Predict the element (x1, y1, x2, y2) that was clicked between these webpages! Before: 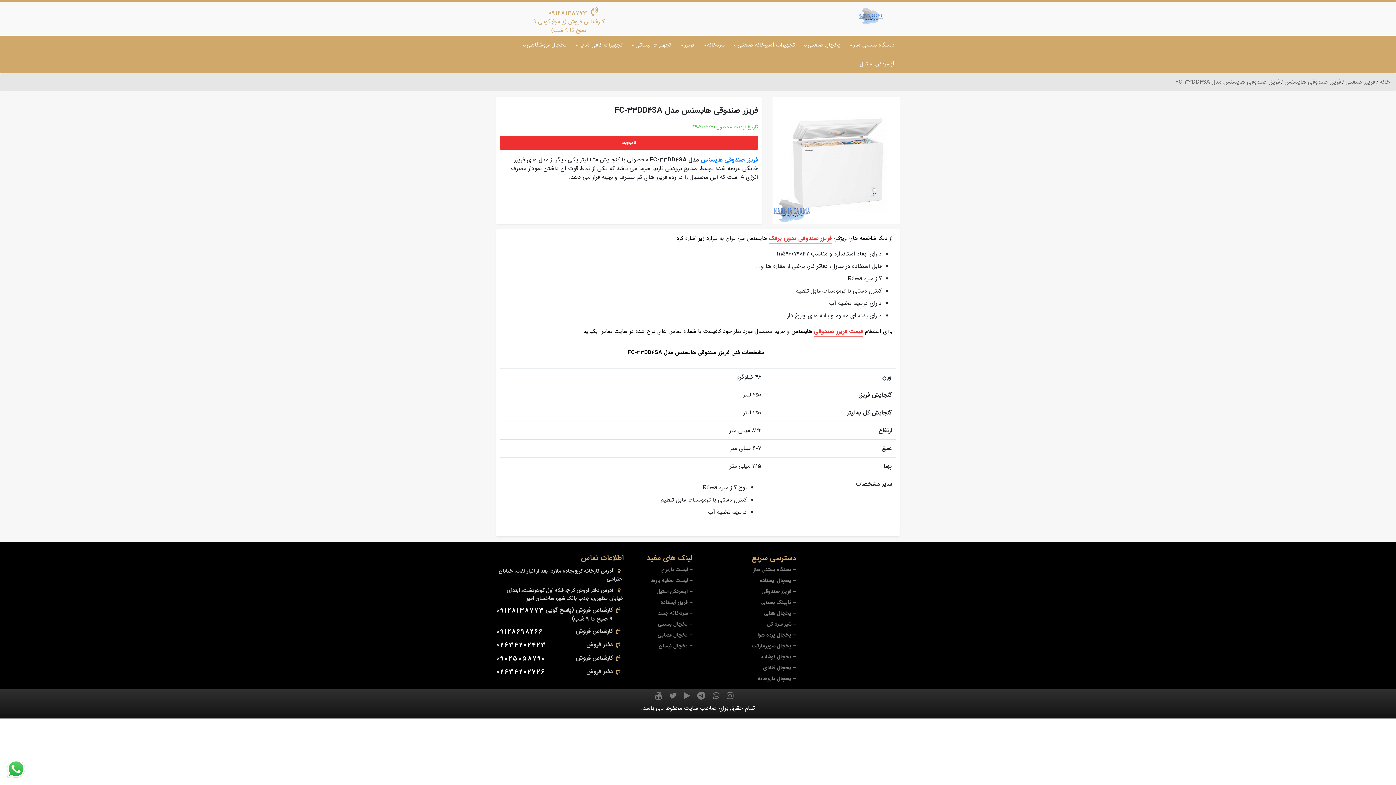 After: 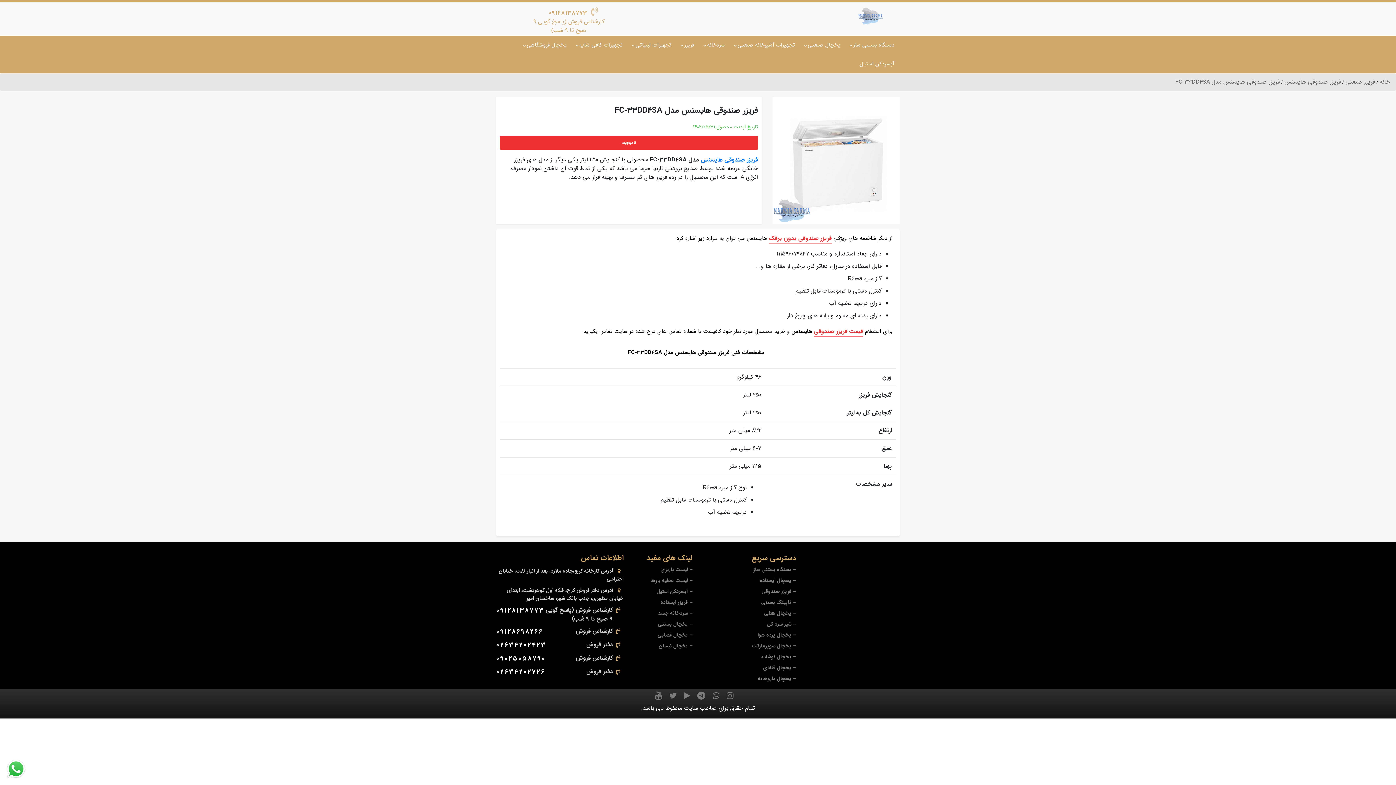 Action: label: 09128138773 bbox: (496, 605, 544, 616)